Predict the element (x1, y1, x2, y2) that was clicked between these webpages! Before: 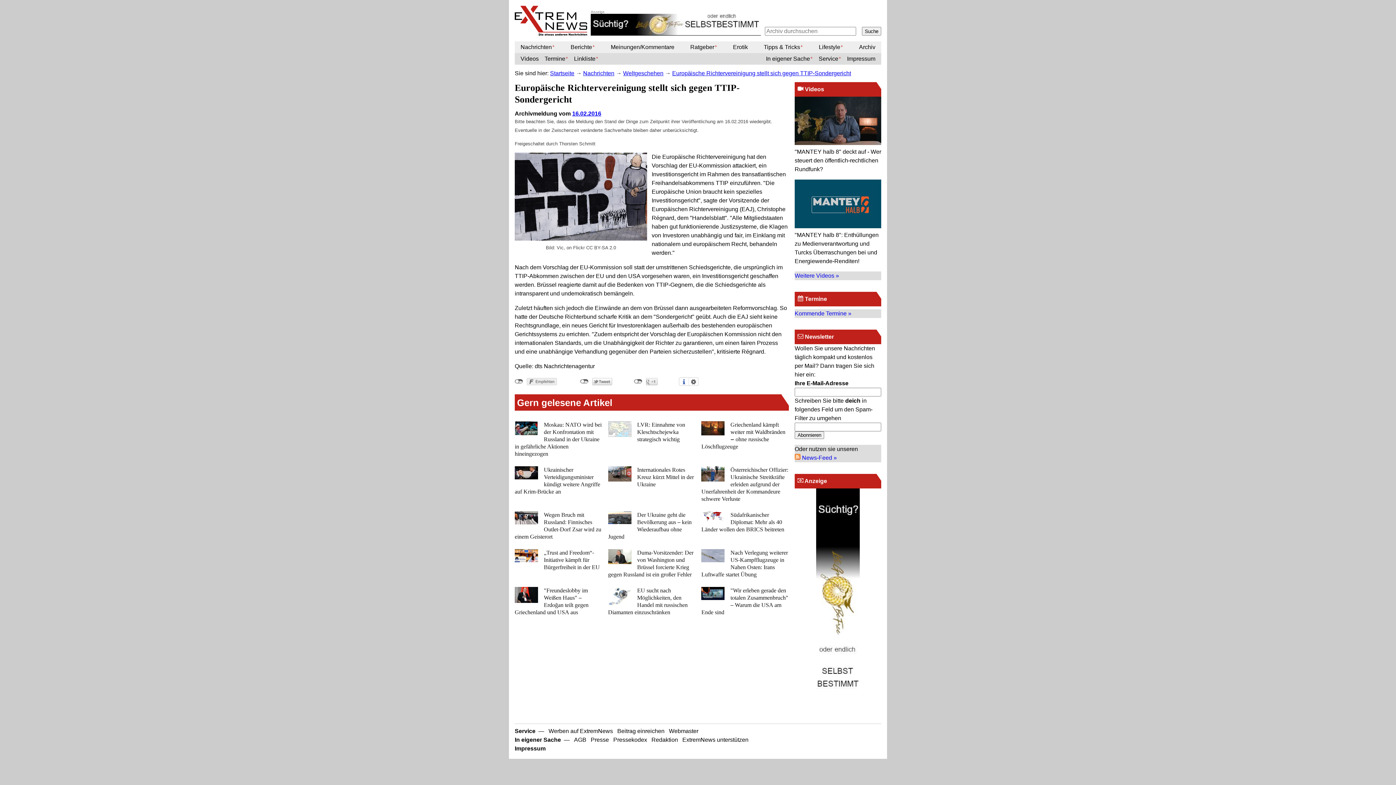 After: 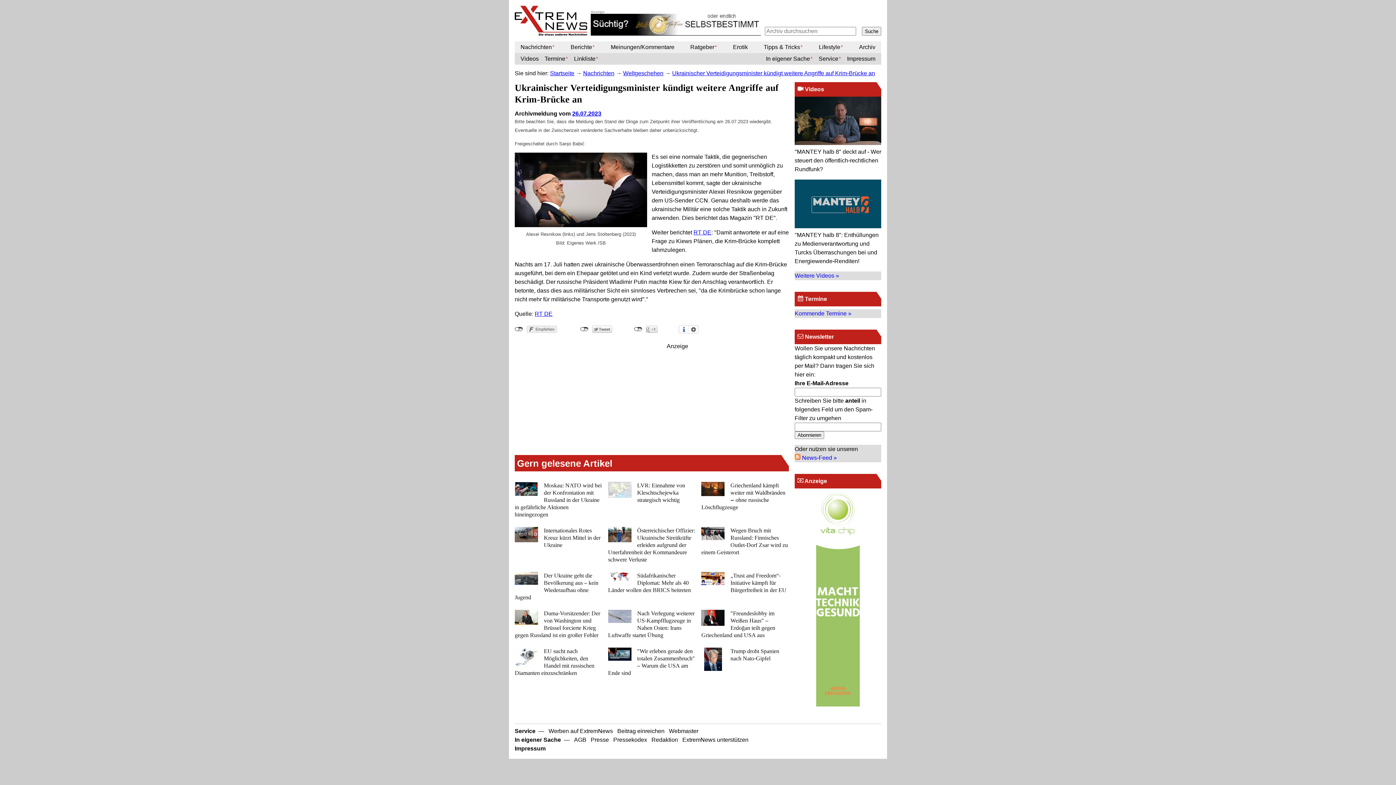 Action: bbox: (514, 466, 602, 498)